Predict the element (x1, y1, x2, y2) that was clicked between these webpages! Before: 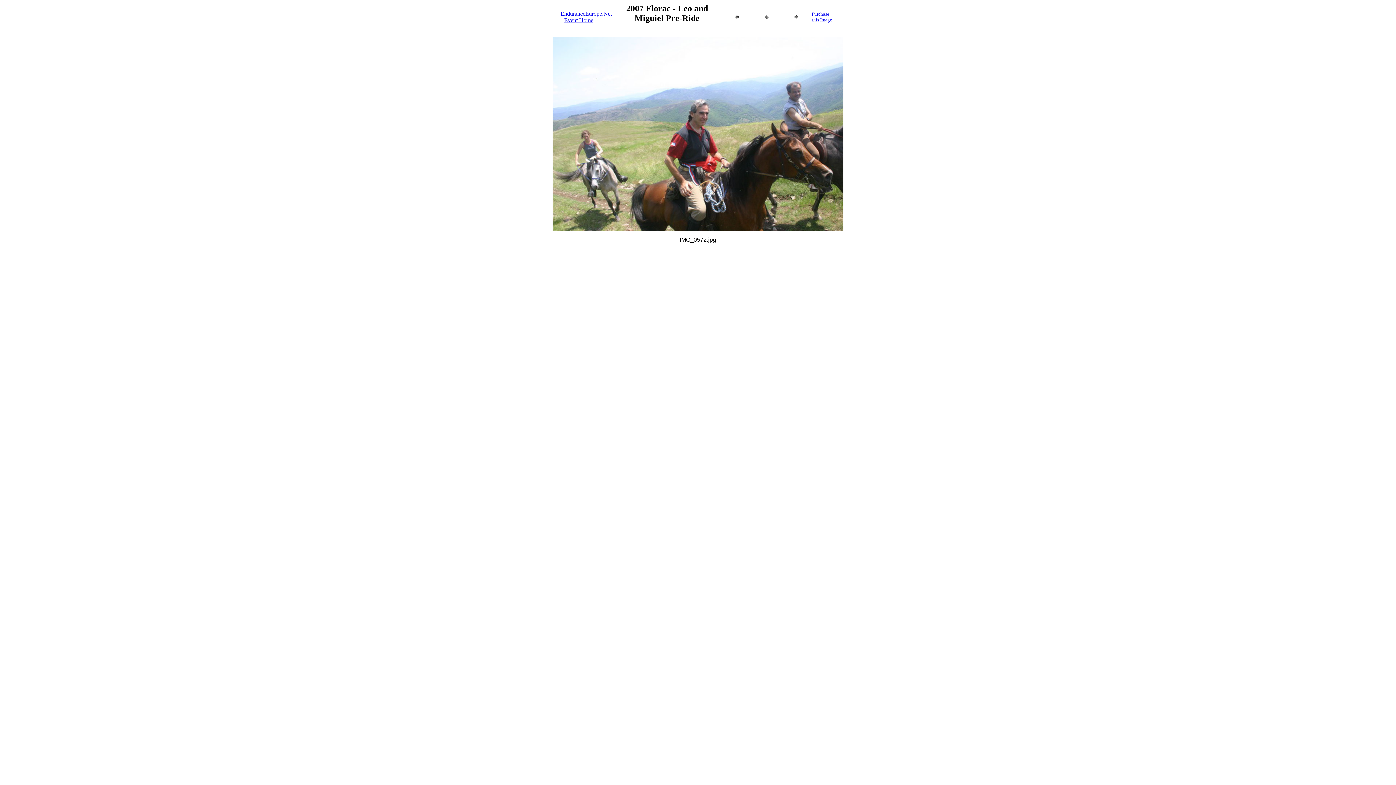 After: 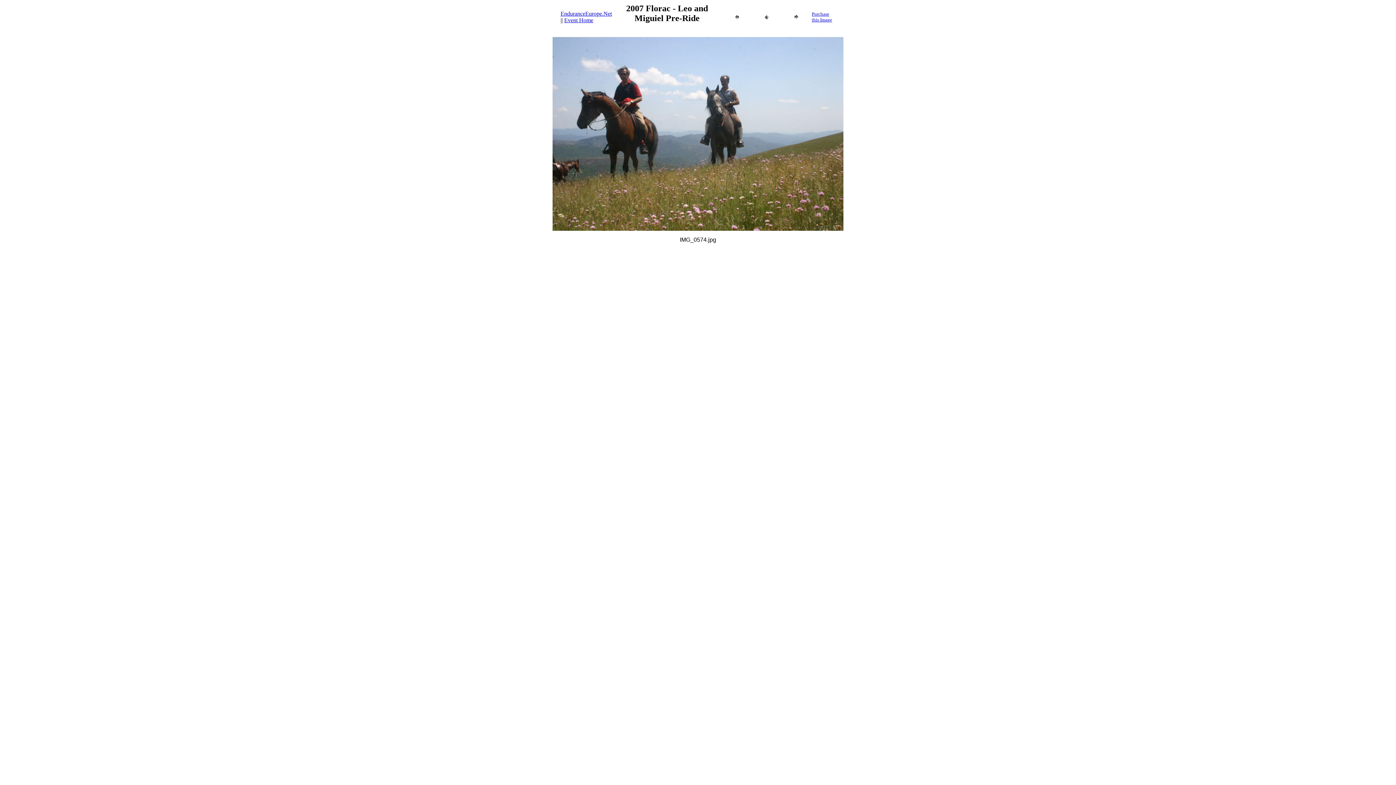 Action: bbox: (793, 15, 800, 21)